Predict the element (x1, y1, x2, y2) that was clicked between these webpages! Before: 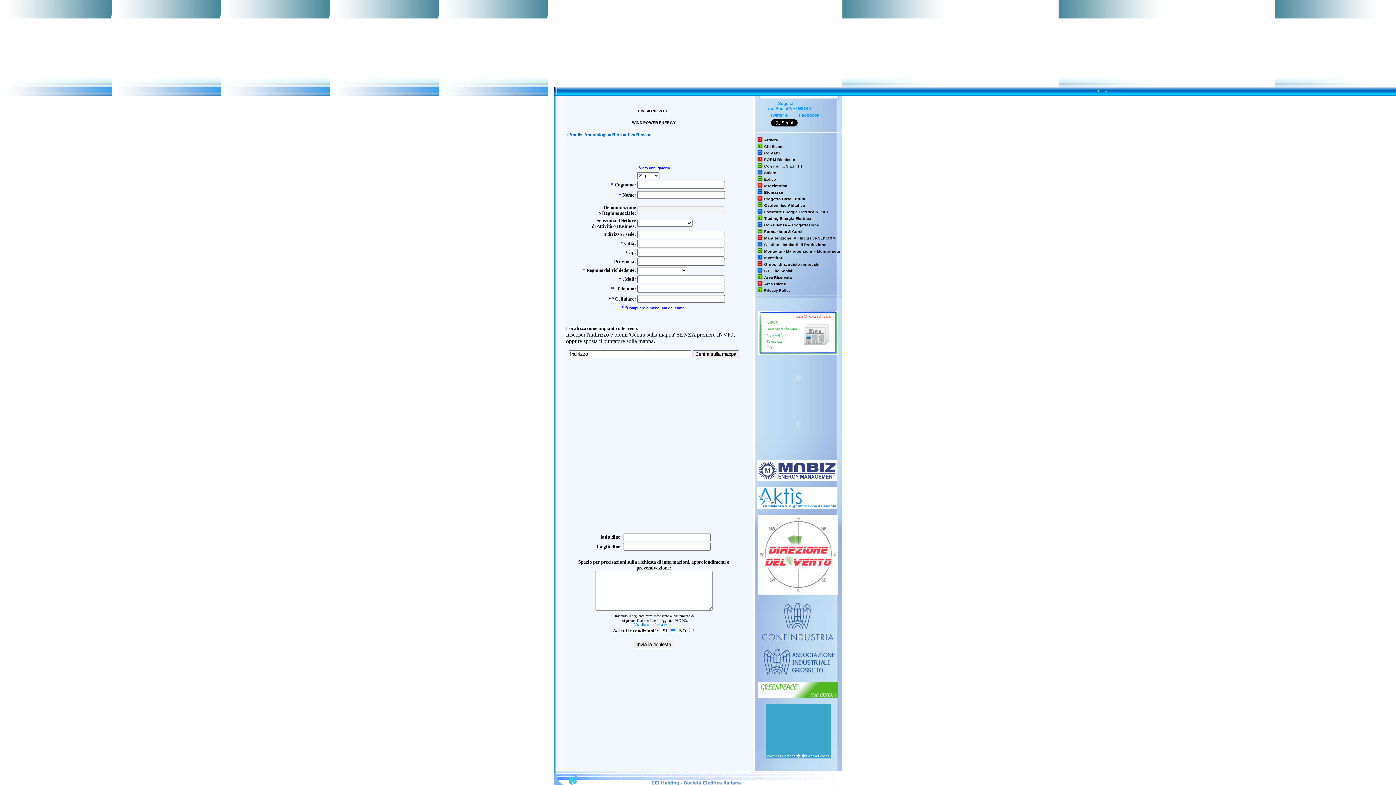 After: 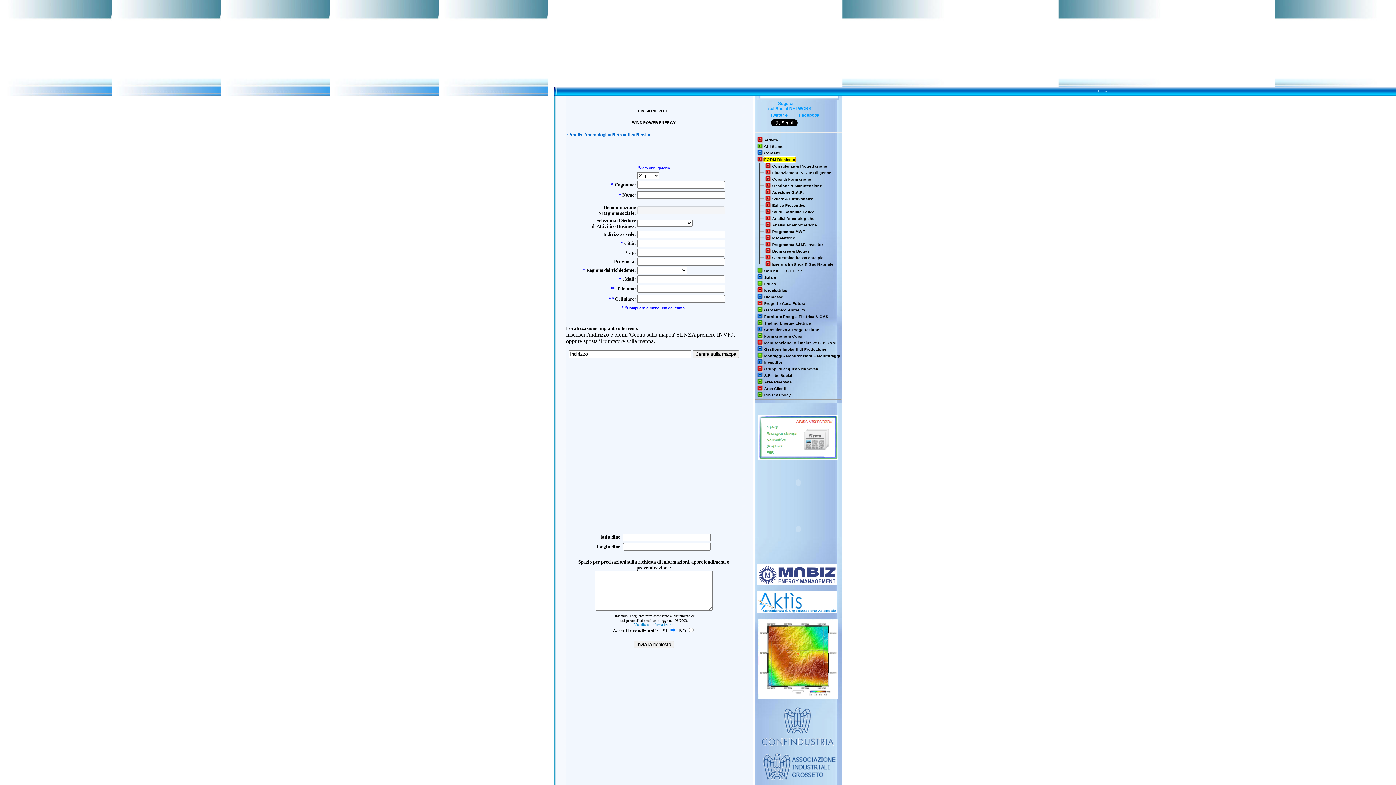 Action: label: FORM Richieste bbox: (764, 157, 795, 161)